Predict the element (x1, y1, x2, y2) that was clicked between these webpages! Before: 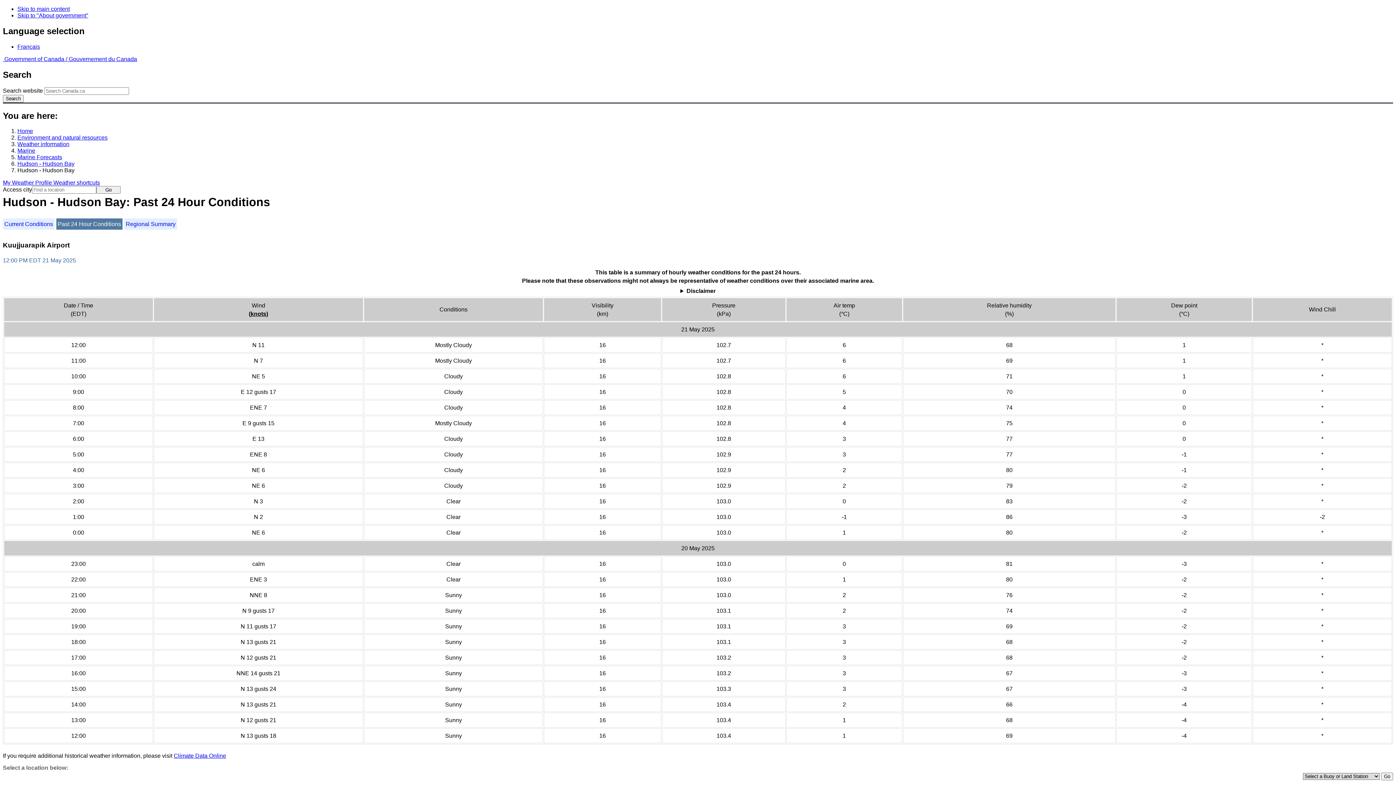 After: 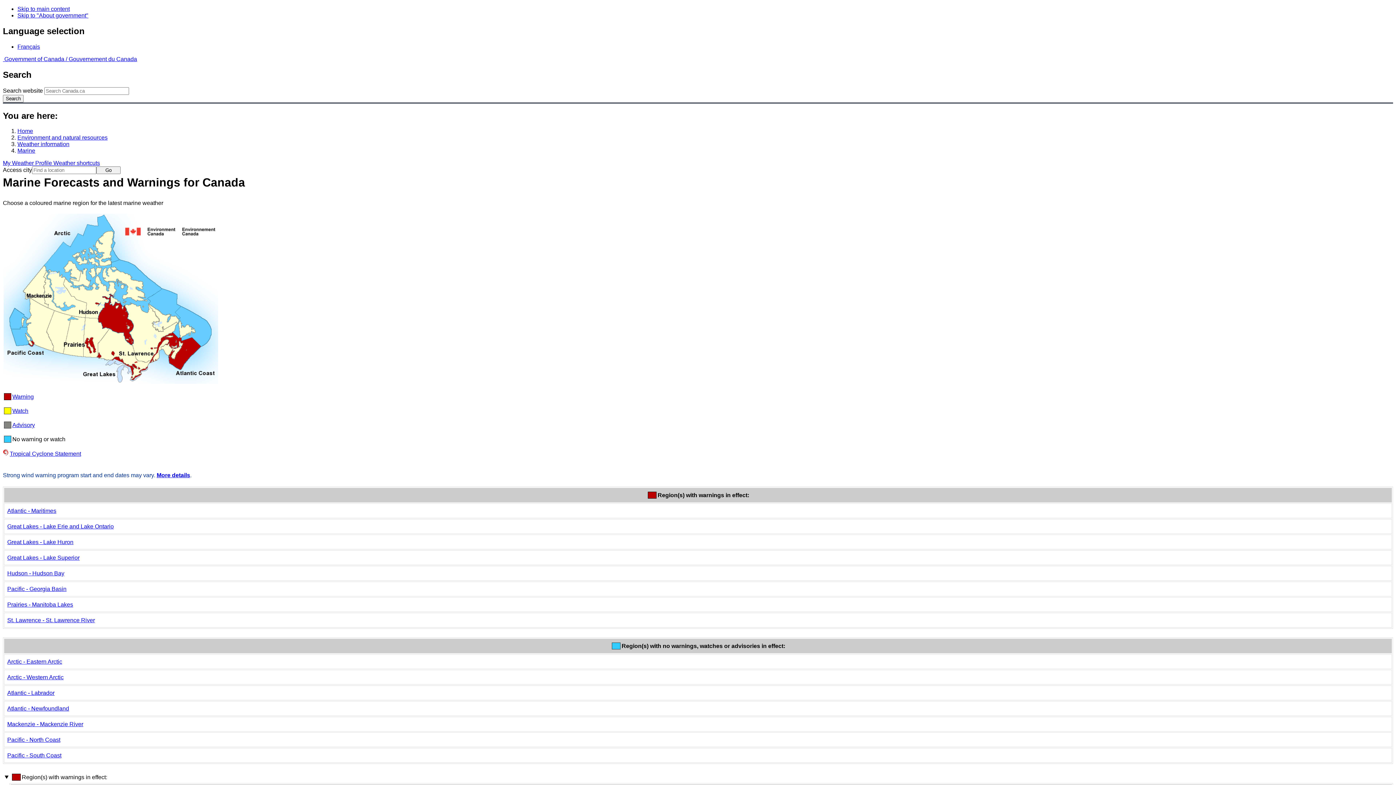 Action: bbox: (17, 154, 62, 160) label: Marine Forecasts